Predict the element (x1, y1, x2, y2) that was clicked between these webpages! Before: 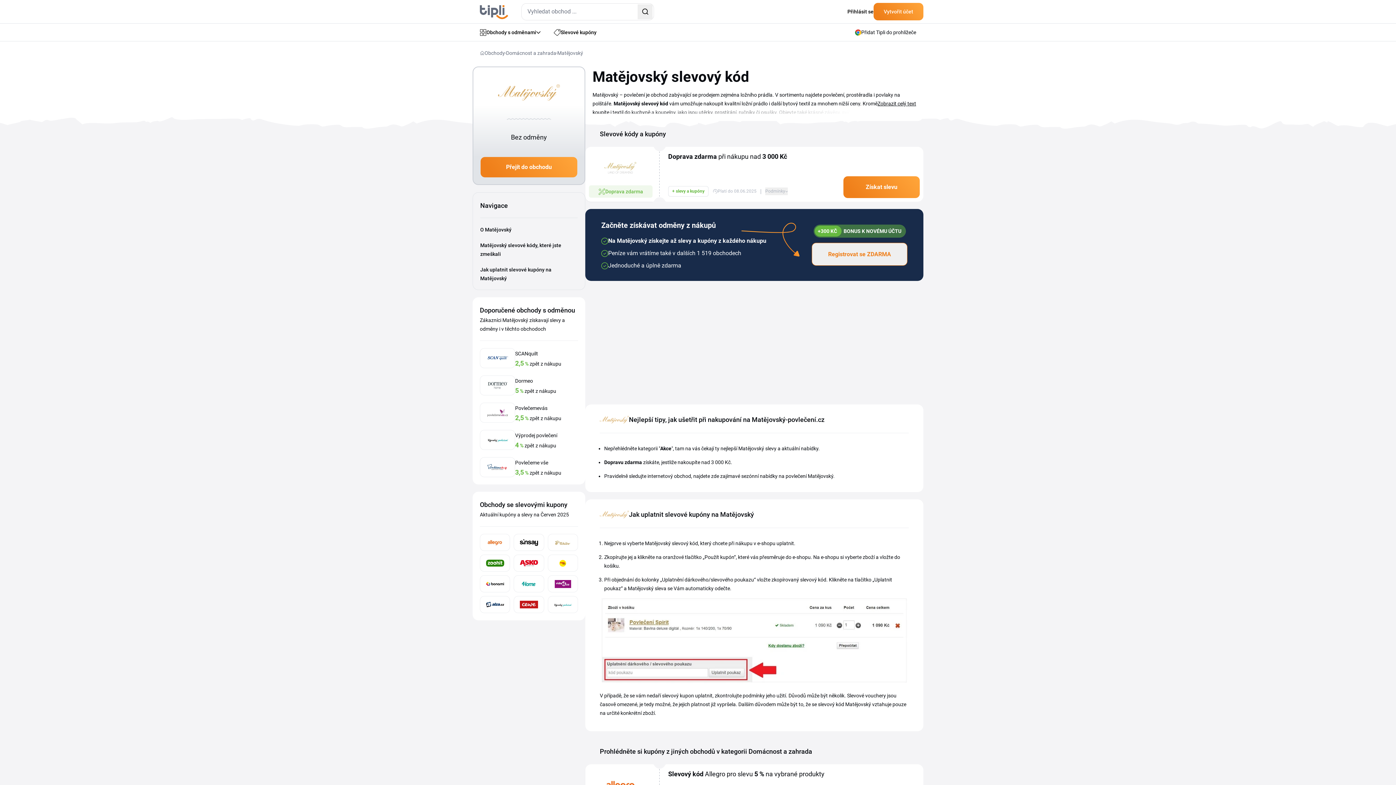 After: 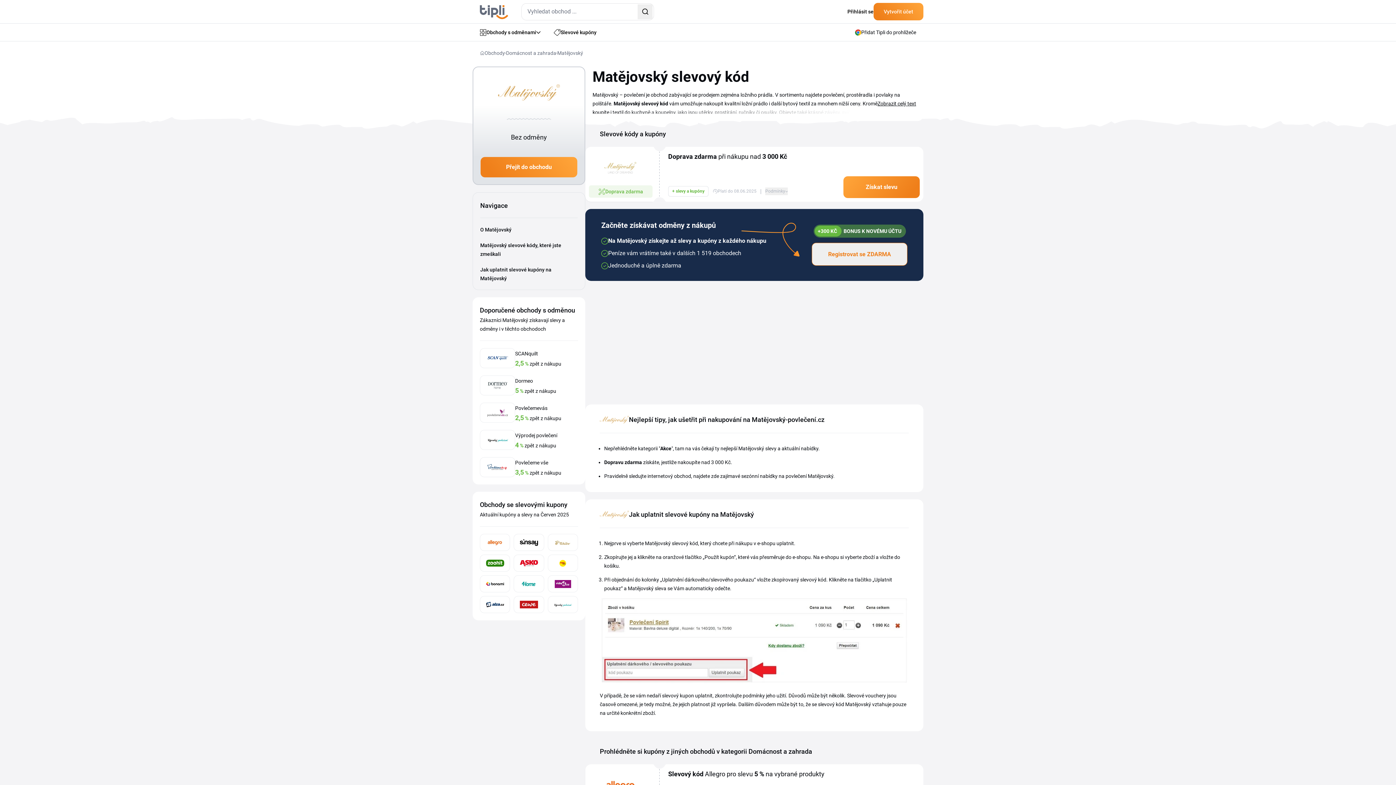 Action: label: Získat slevu bbox: (843, 176, 920, 198)